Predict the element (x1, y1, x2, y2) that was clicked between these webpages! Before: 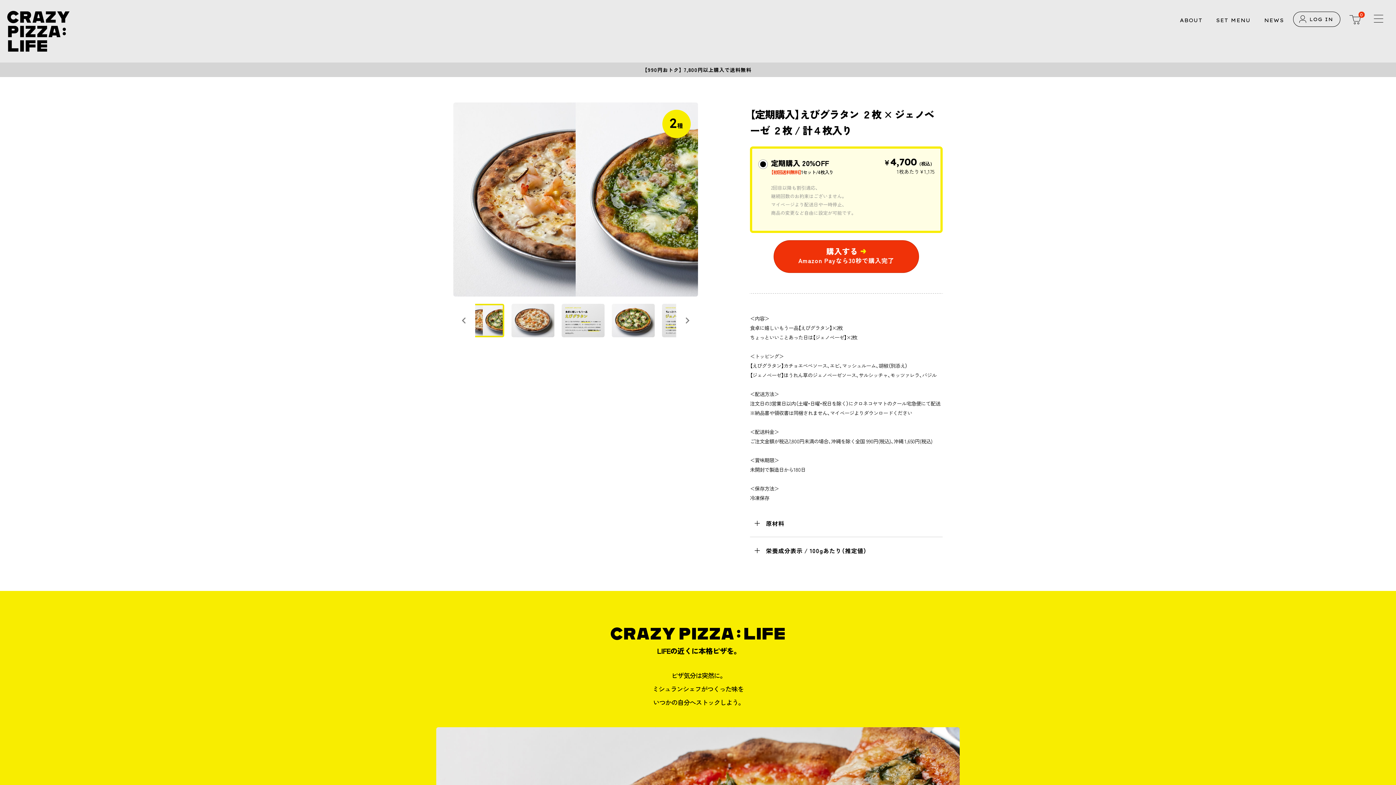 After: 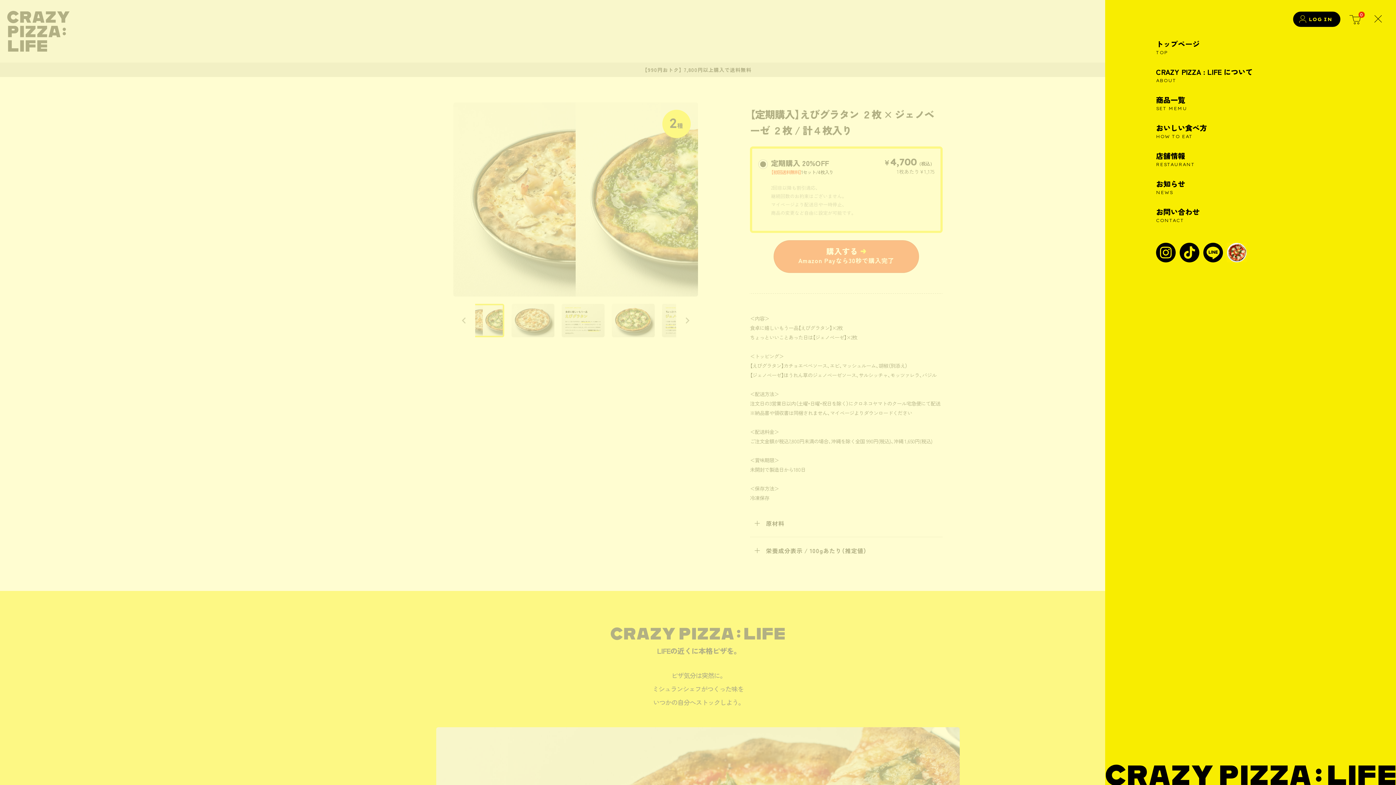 Action: bbox: (1374, 11, 1383, 28)